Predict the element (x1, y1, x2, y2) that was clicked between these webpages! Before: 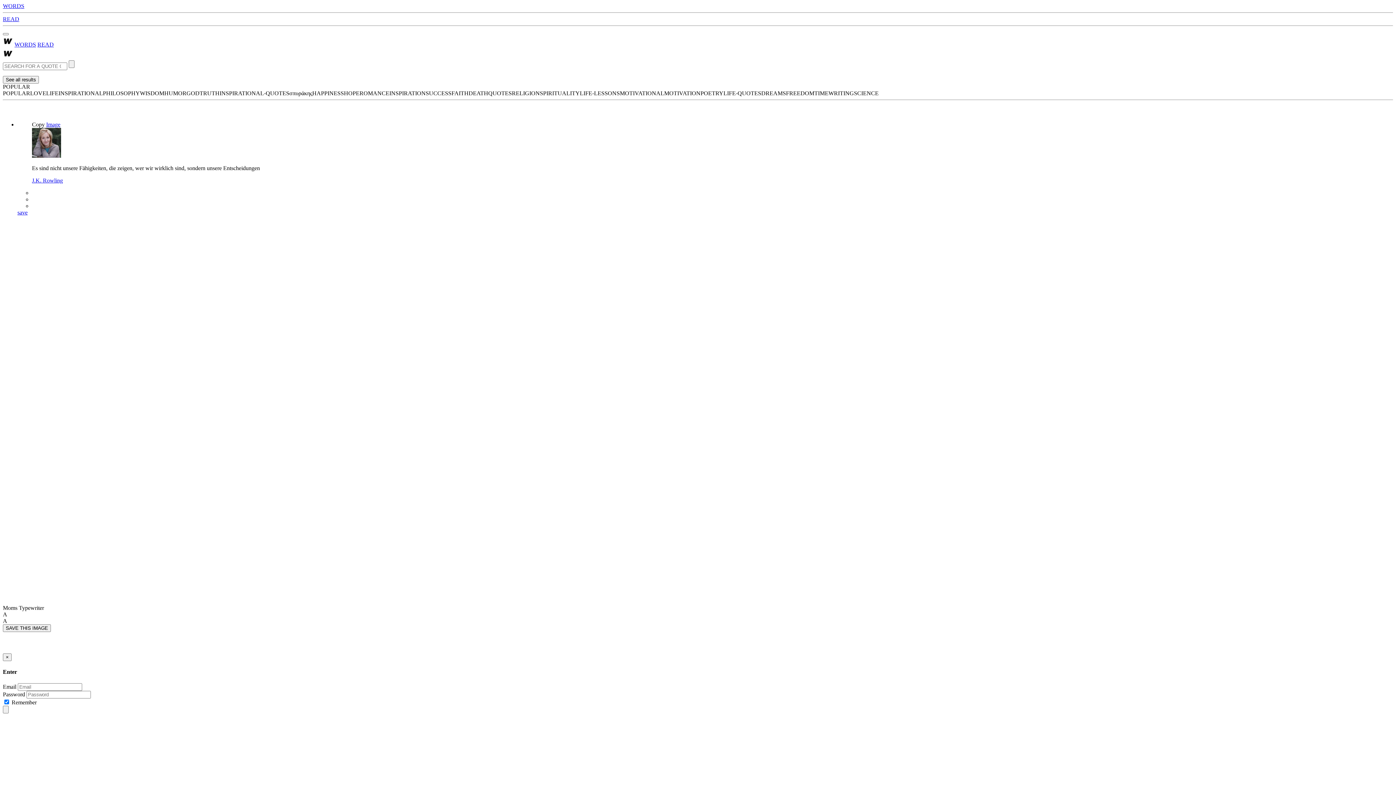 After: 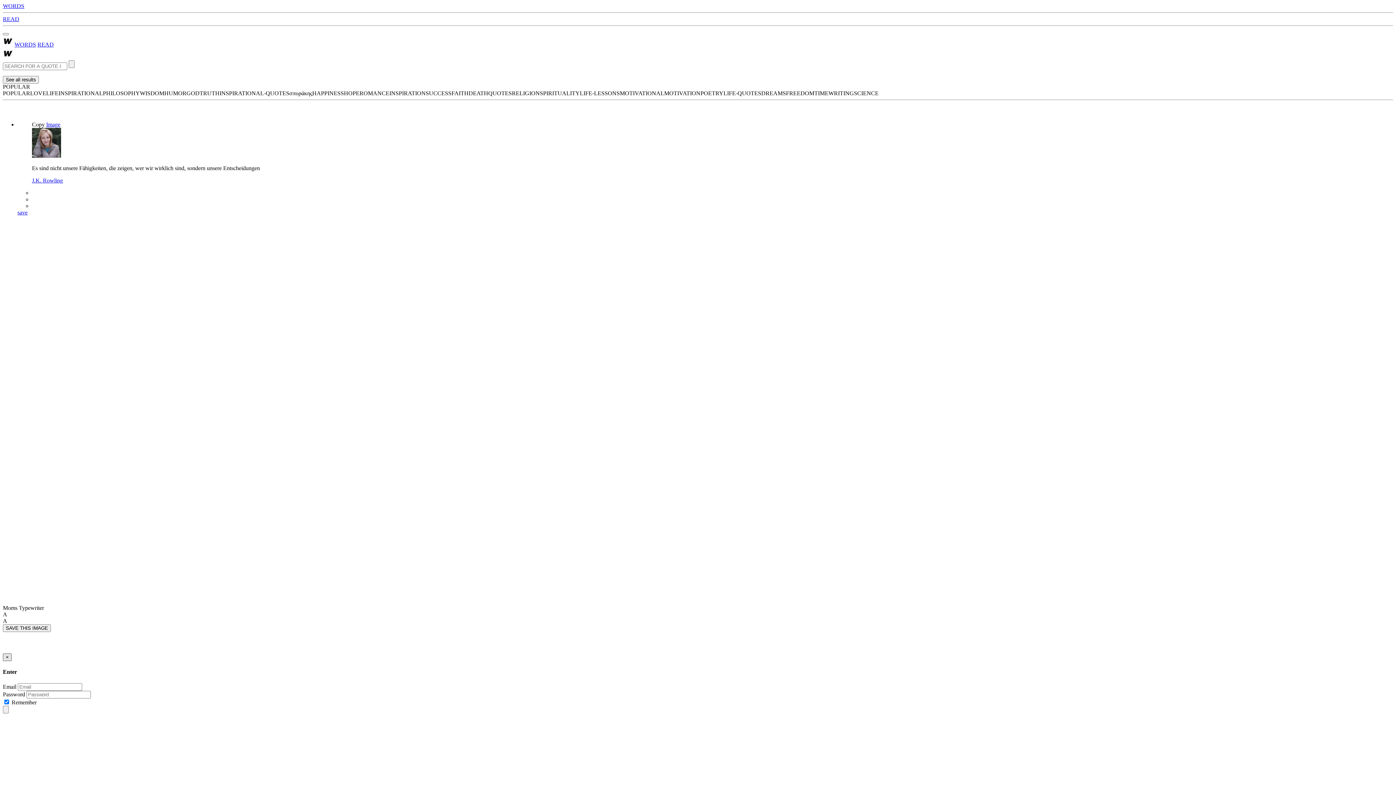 Action: label: Close bbox: (2, 653, 11, 661)